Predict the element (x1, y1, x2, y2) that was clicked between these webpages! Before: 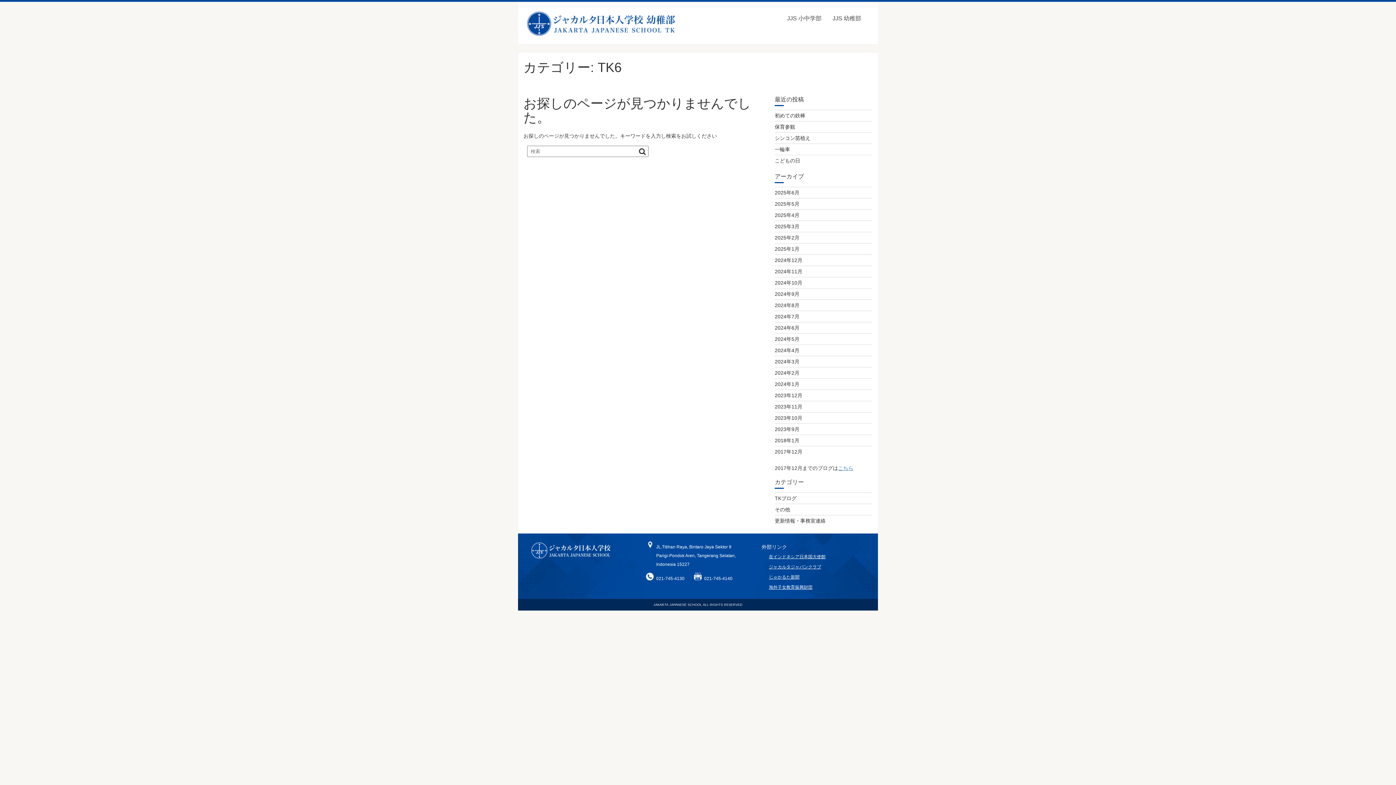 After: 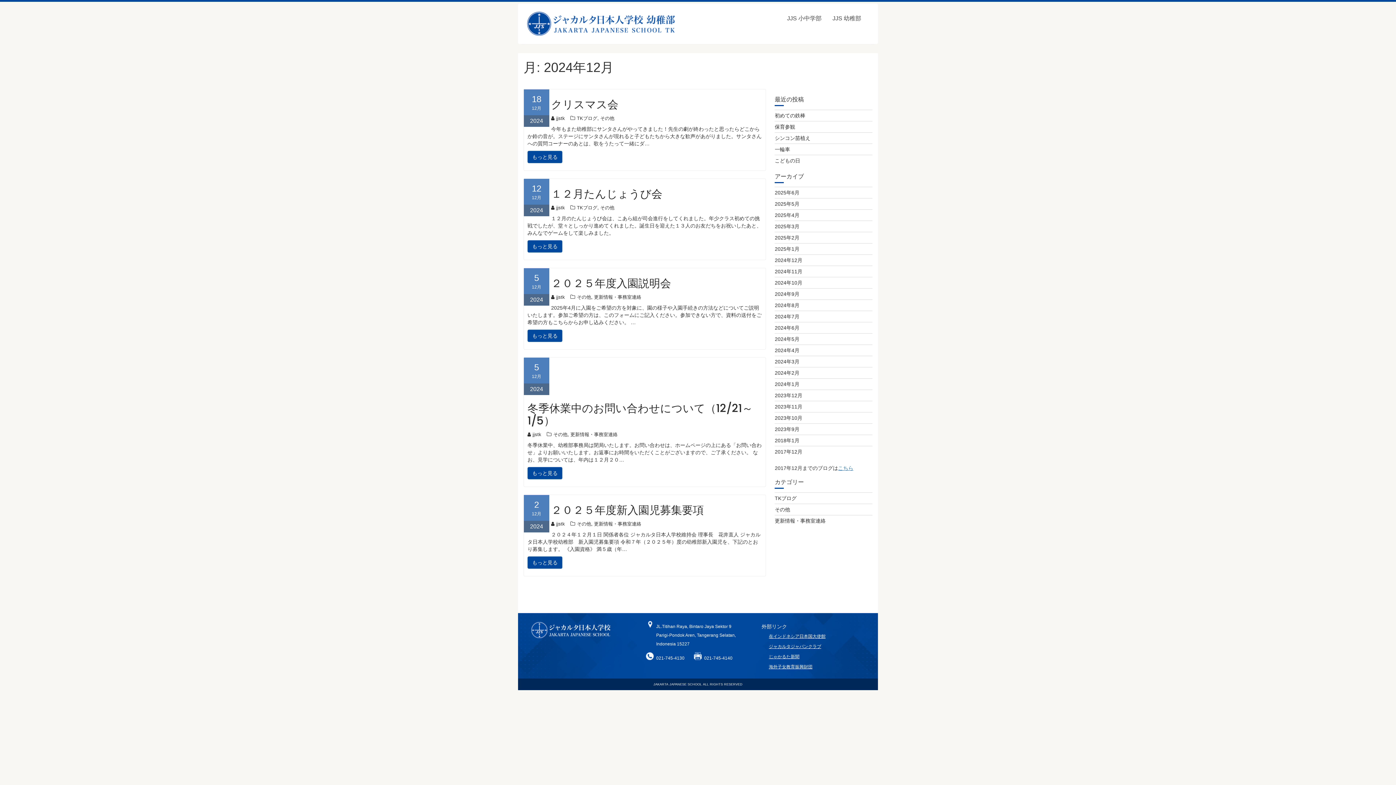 Action: label: 2024年12月 bbox: (774, 257, 802, 263)